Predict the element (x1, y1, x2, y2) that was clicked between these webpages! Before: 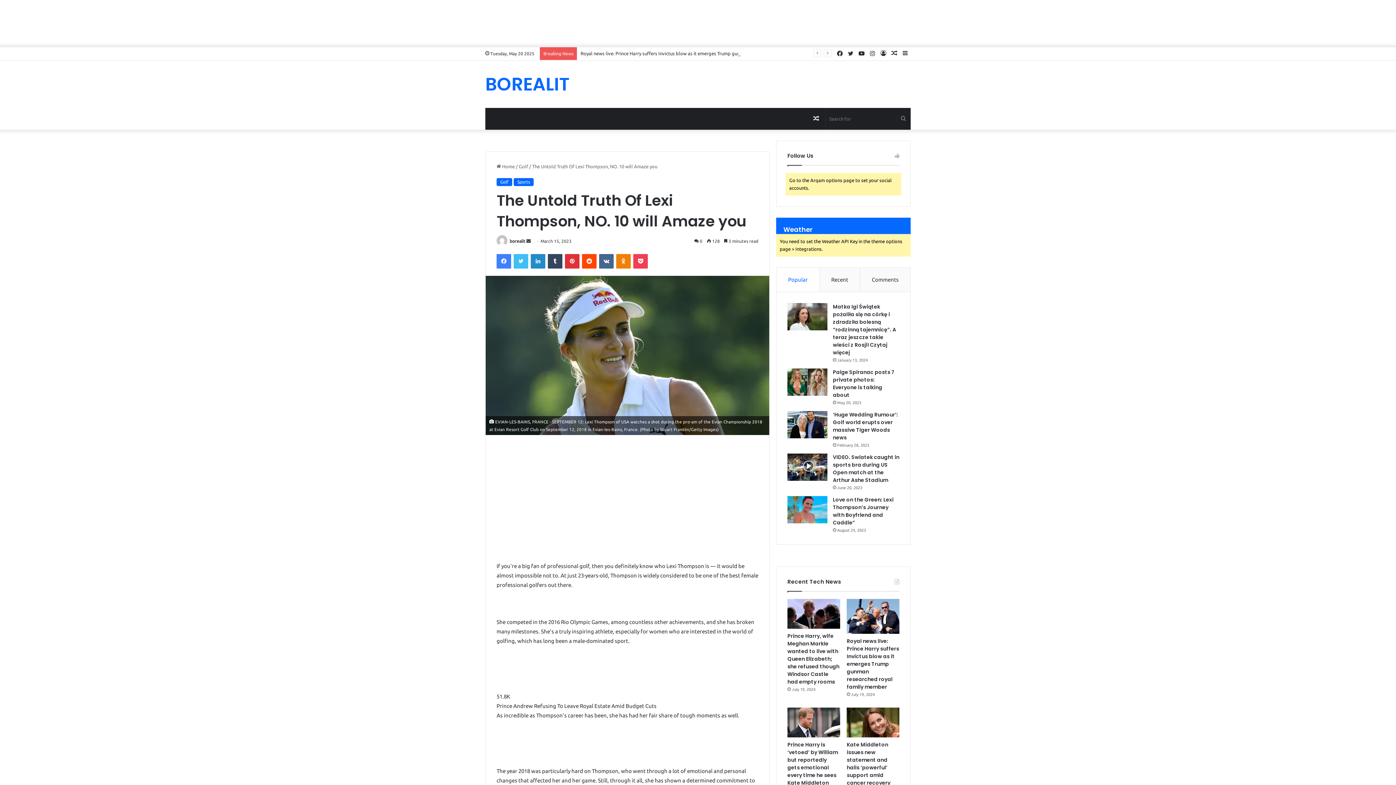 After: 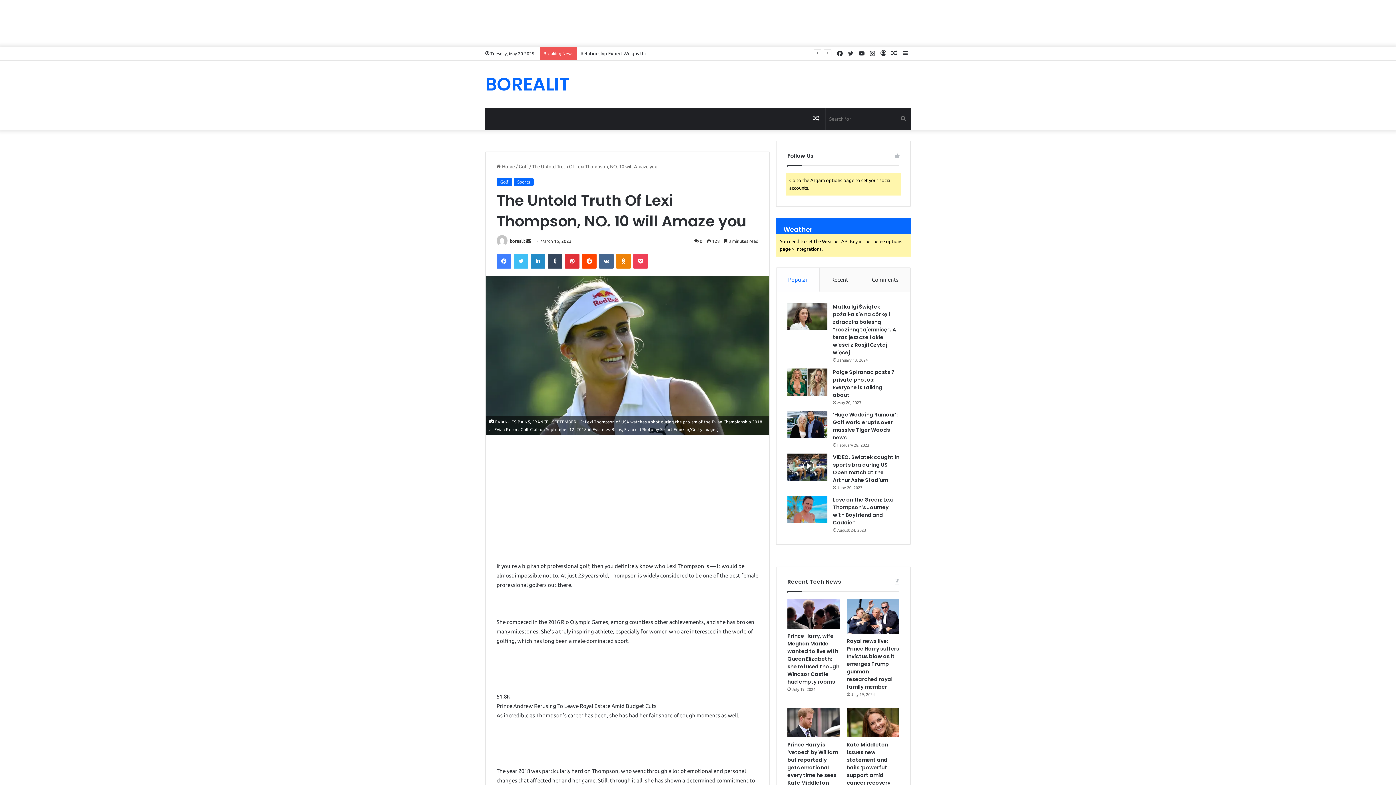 Action: bbox: (776, 268, 819, 292) label: Popular